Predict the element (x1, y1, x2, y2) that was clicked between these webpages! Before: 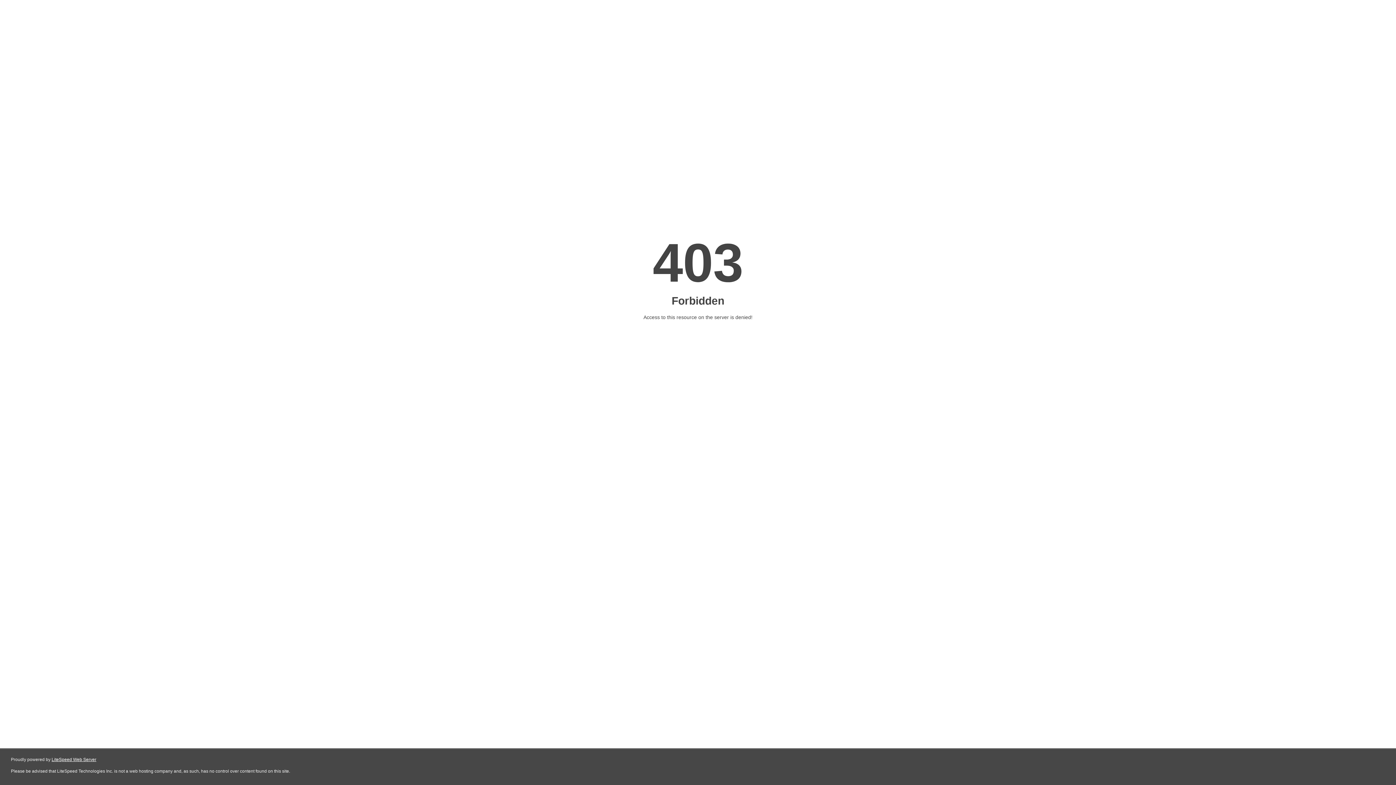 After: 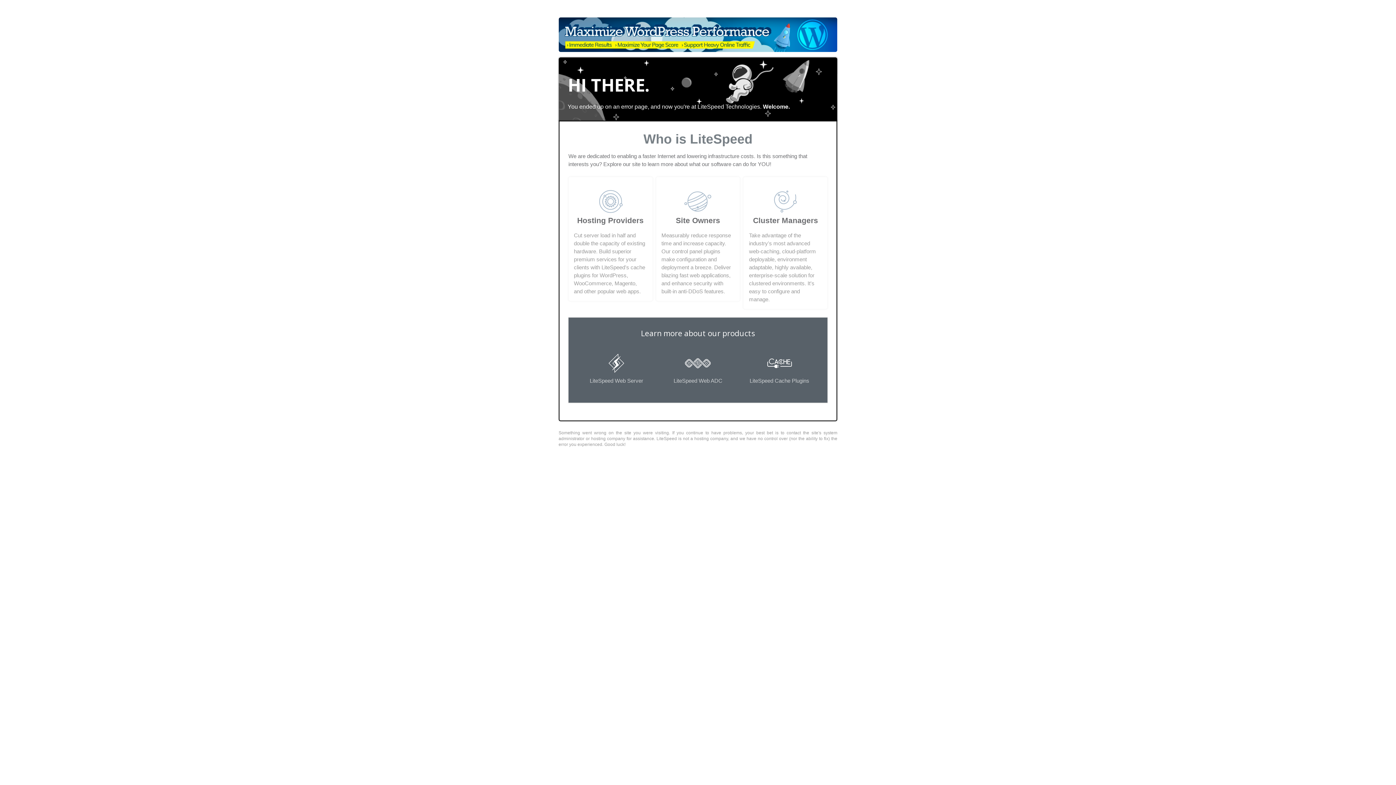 Action: bbox: (51, 757, 96, 762) label: LiteSpeed Web Server